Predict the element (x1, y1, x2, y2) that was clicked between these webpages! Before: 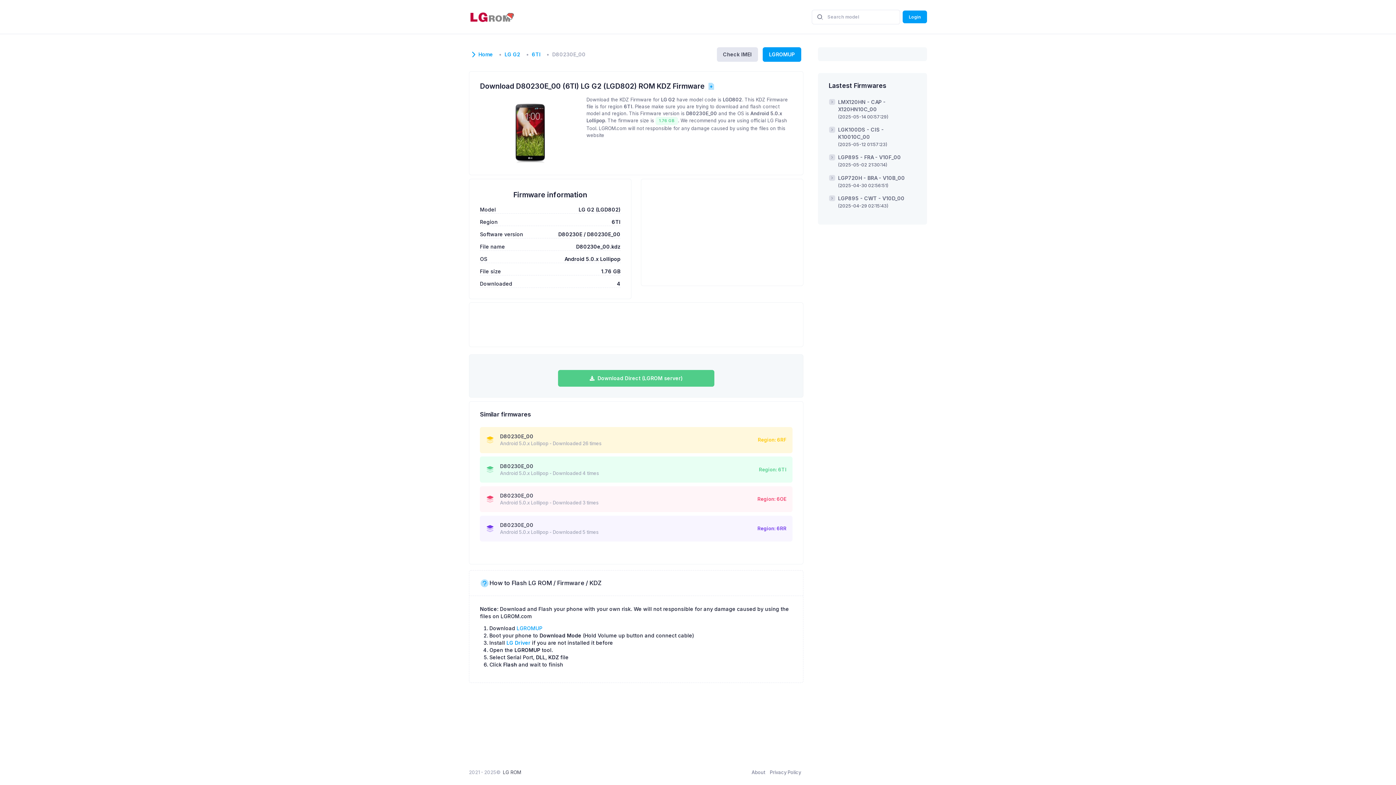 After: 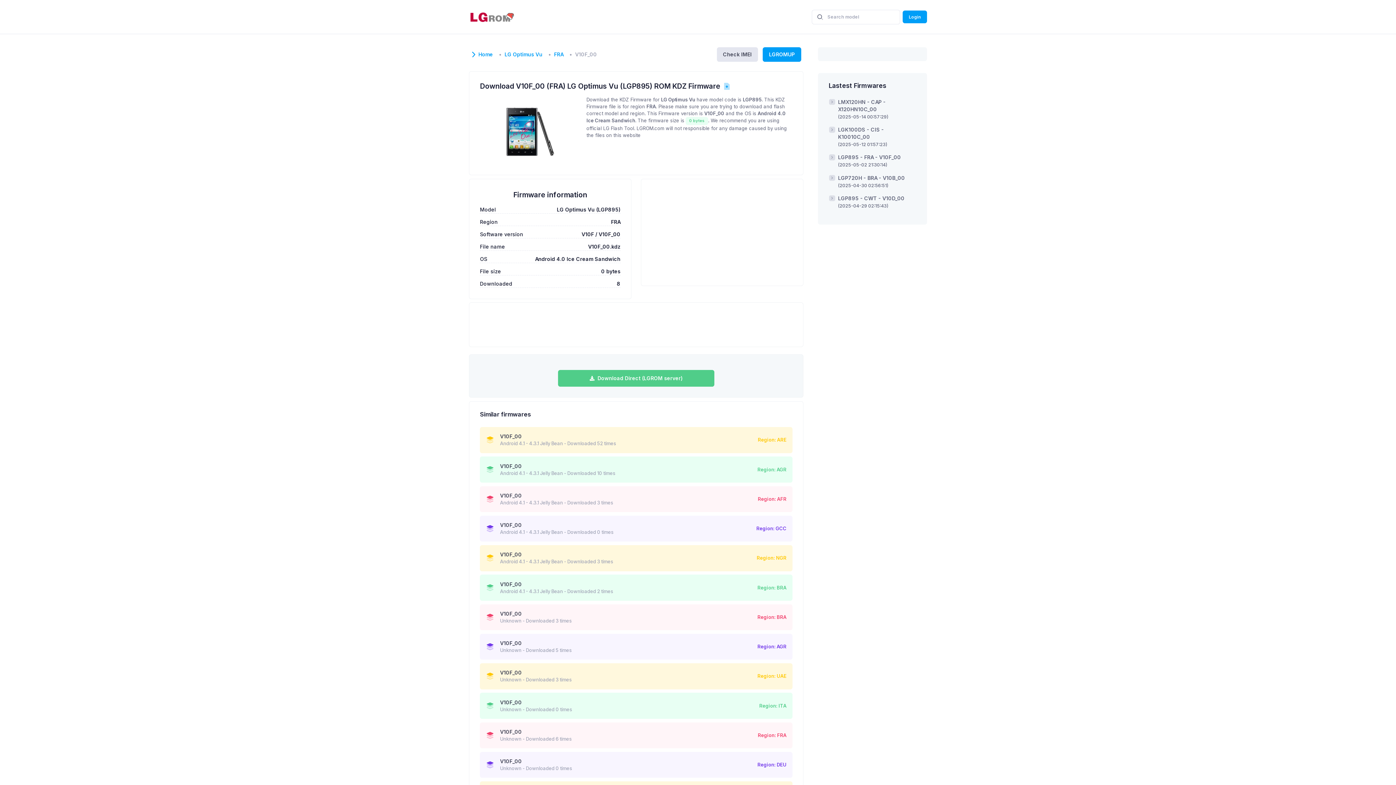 Action: bbox: (838, 153, 901, 168) label: LGP895 - FRA - V10F_00
(2025-05-02 21:30:14)